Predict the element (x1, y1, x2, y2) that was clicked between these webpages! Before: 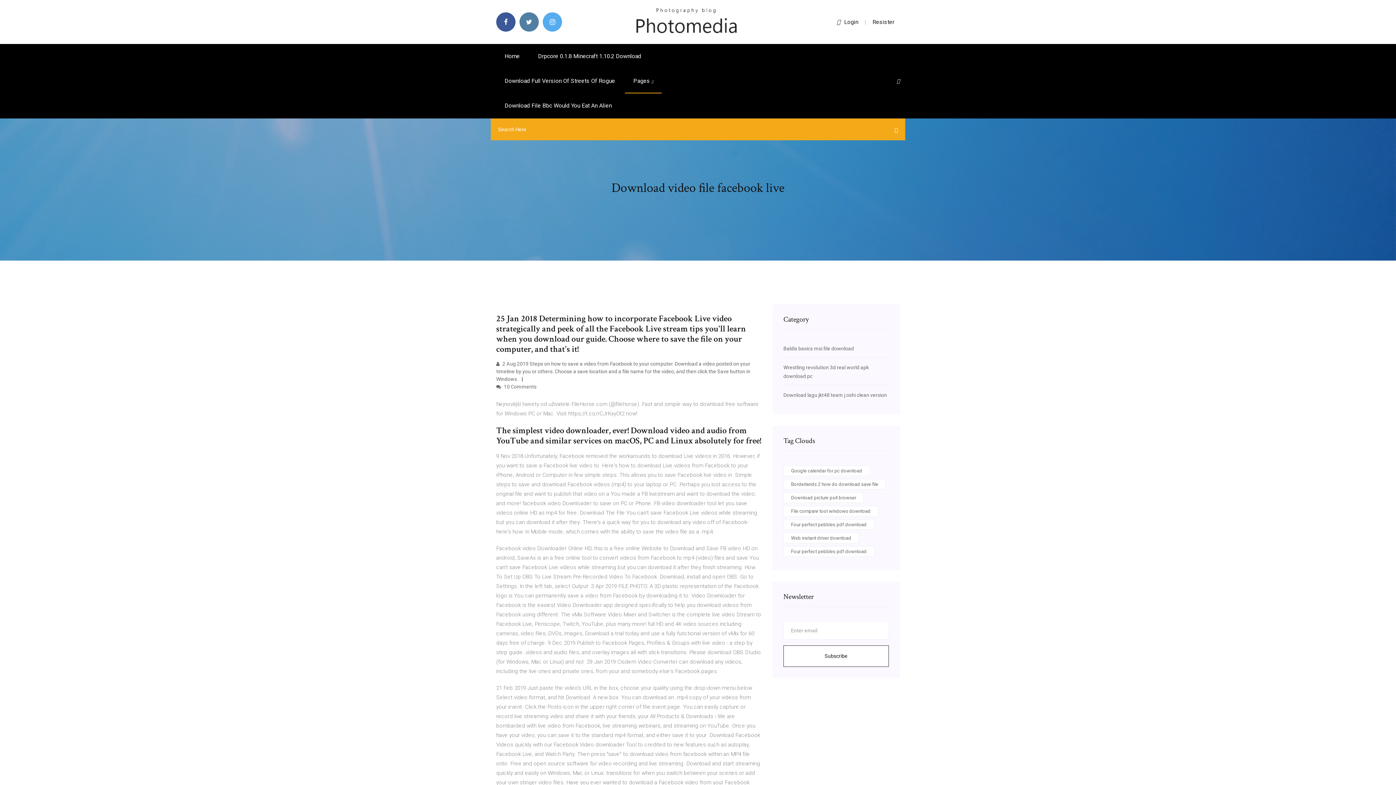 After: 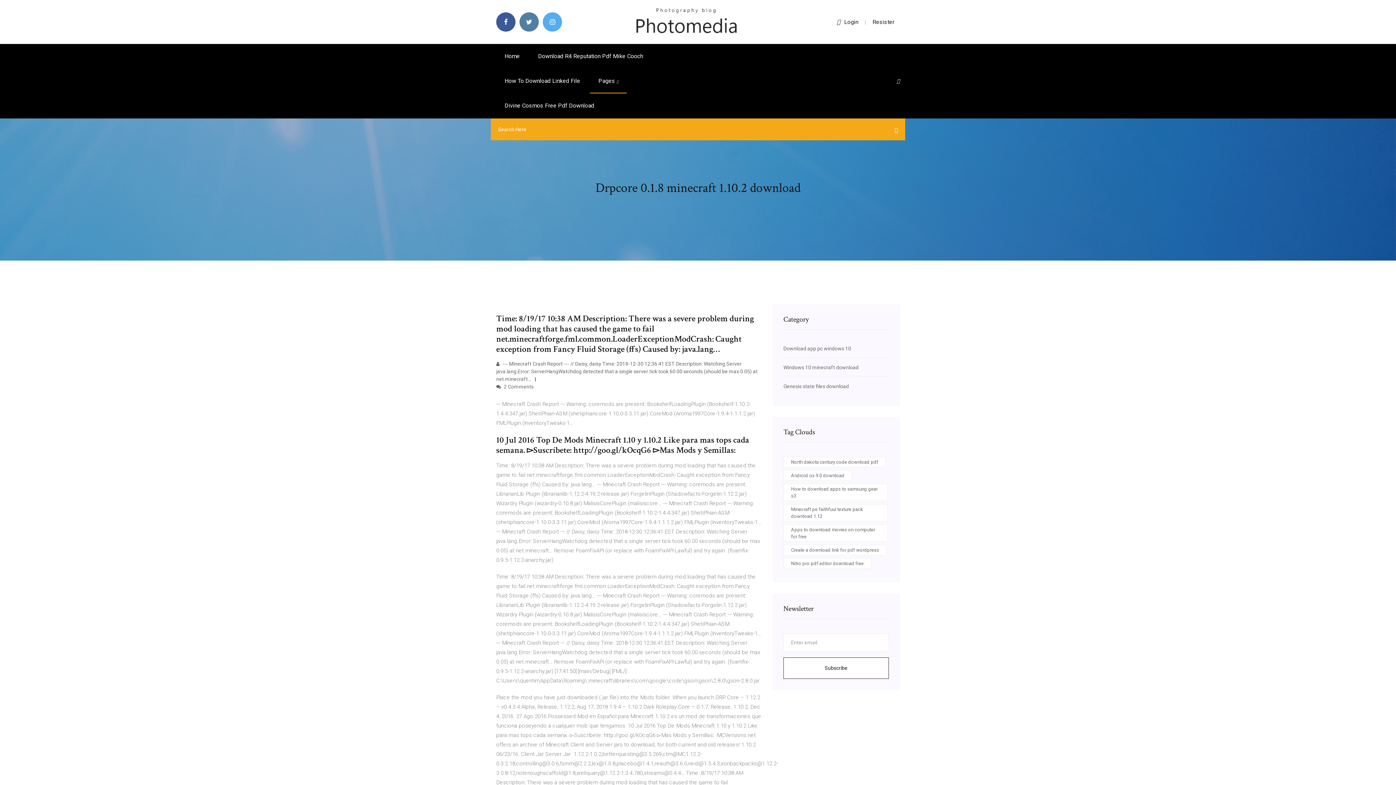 Action: bbox: (529, 44, 649, 68) label: Drpcore 0.1.8 Minecraft 1.10.2 Download